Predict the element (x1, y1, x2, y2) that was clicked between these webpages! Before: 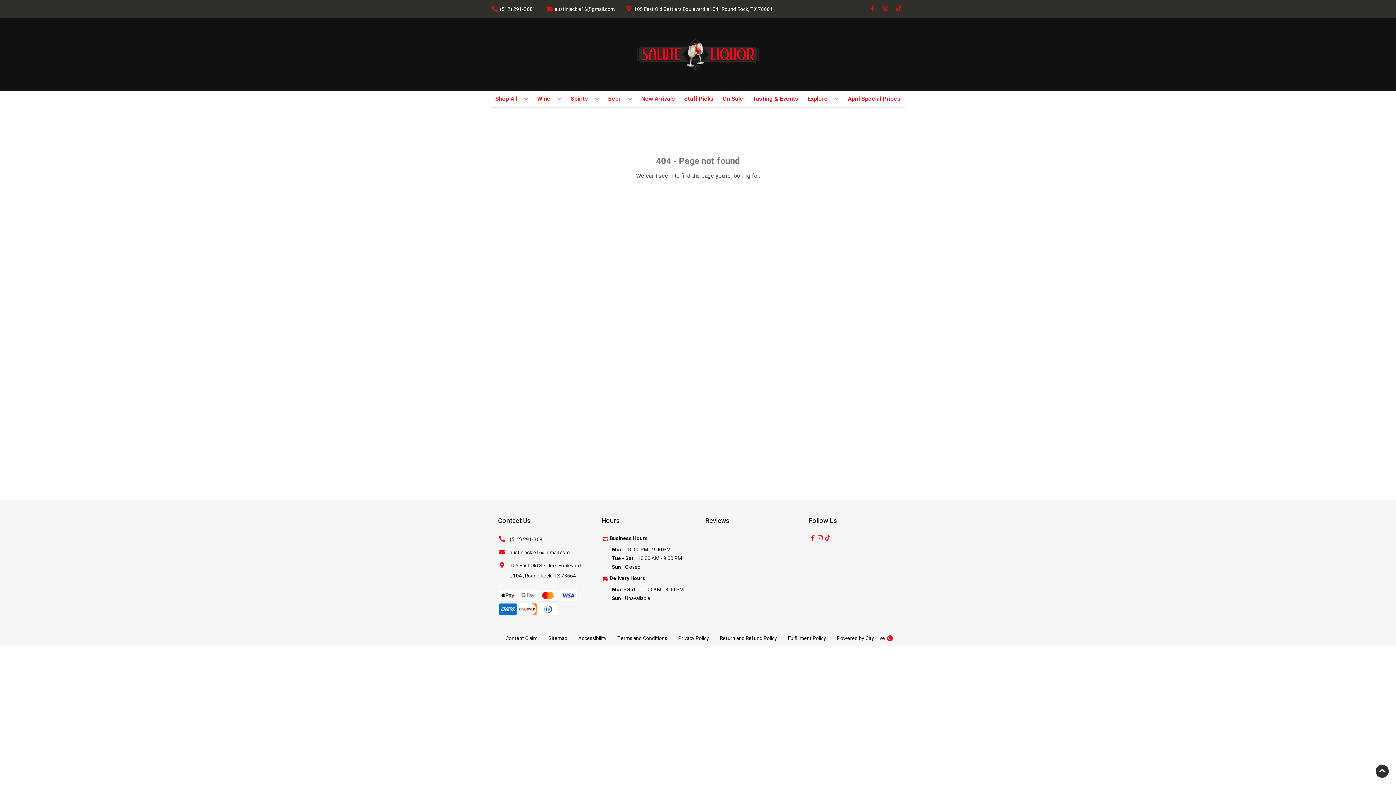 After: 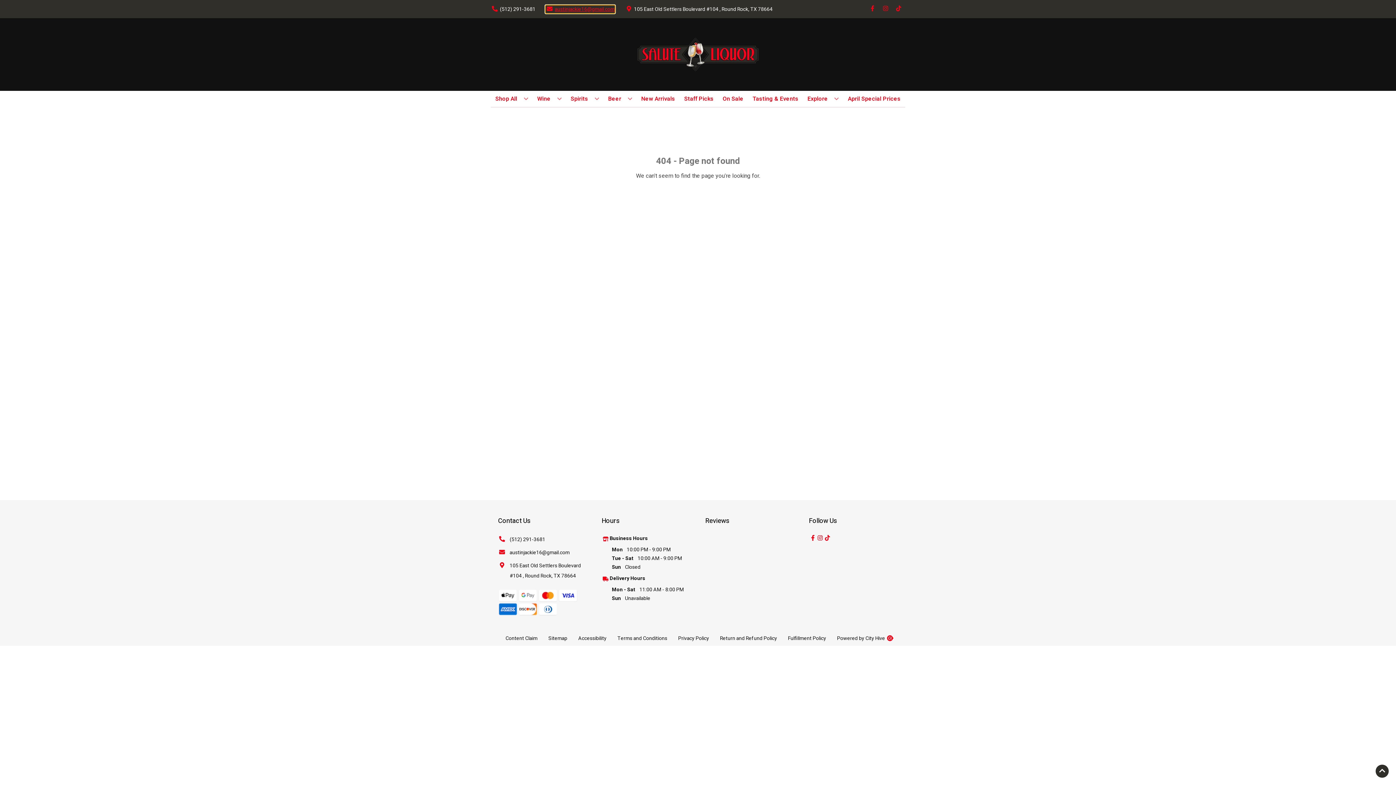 Action: bbox: (545, 5, 614, 12) label: Store Email address is austinjackie16@gmail.com Clicking will open a link in a new tab